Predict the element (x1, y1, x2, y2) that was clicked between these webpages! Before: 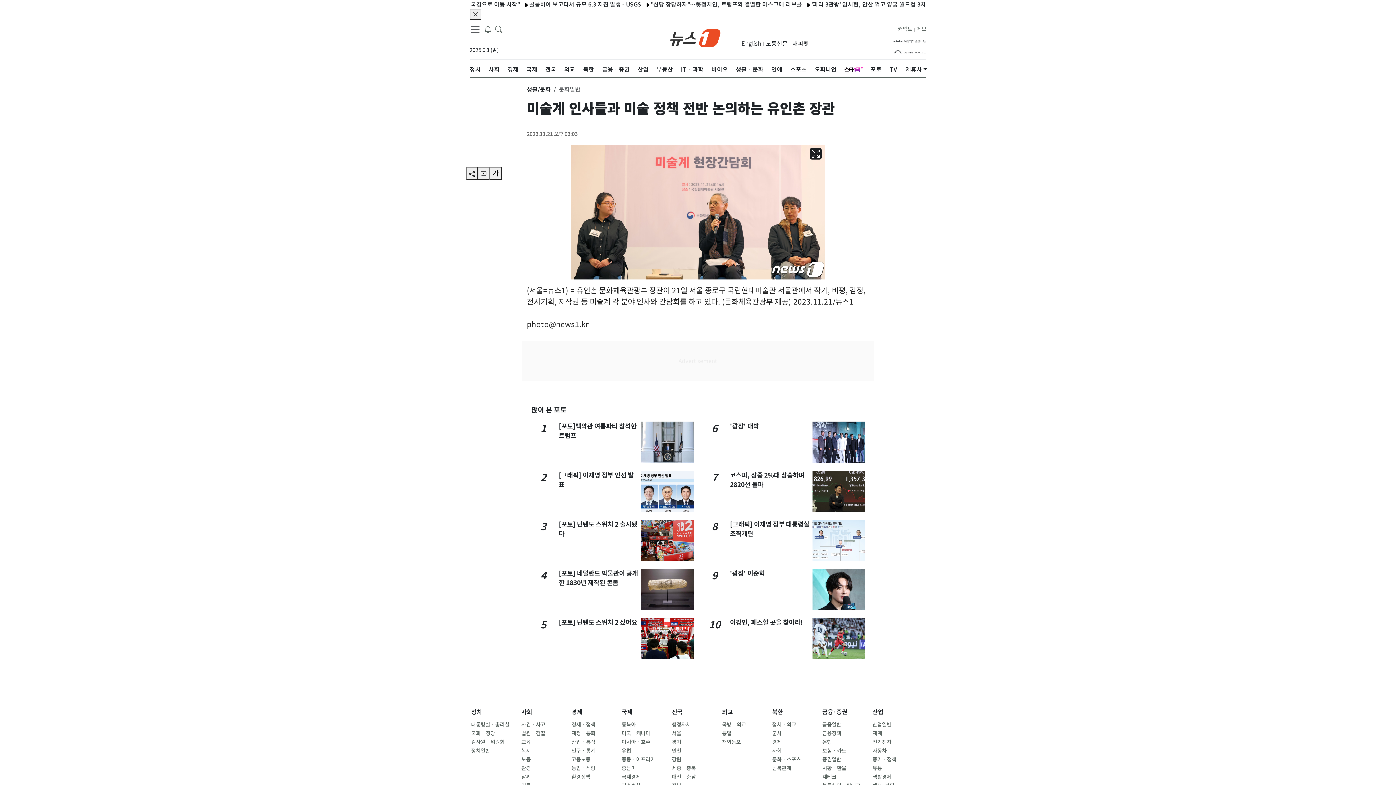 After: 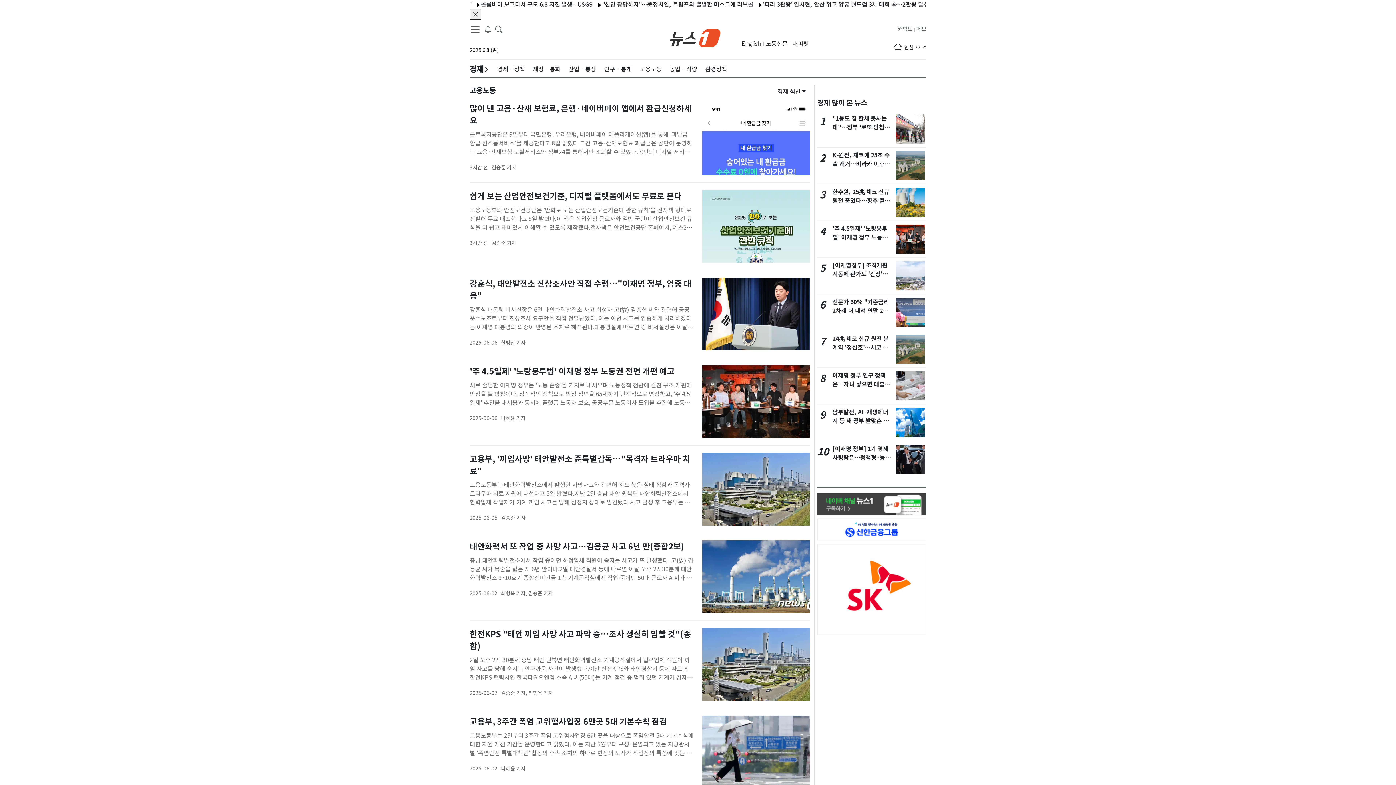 Action: label: 고용노동 bbox: (571, 756, 590, 763)